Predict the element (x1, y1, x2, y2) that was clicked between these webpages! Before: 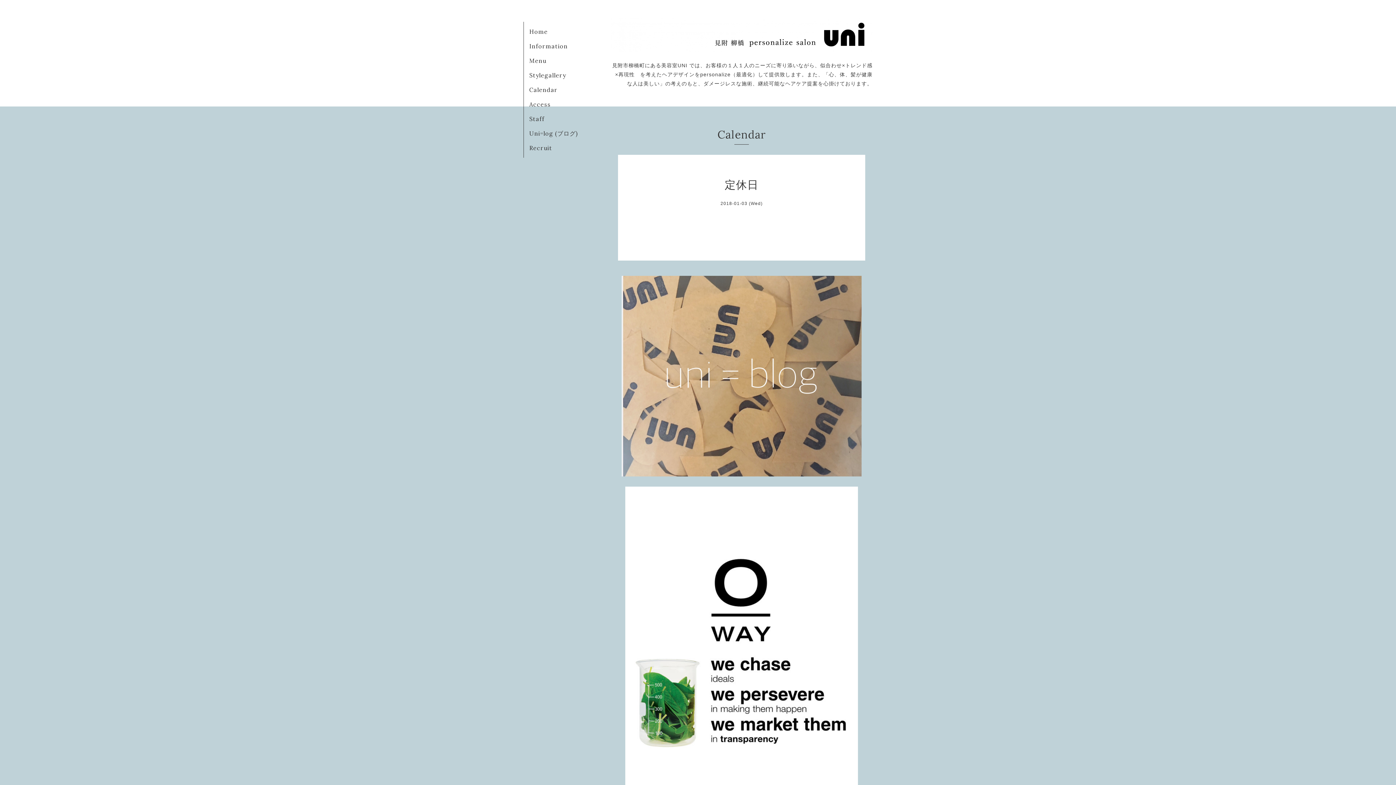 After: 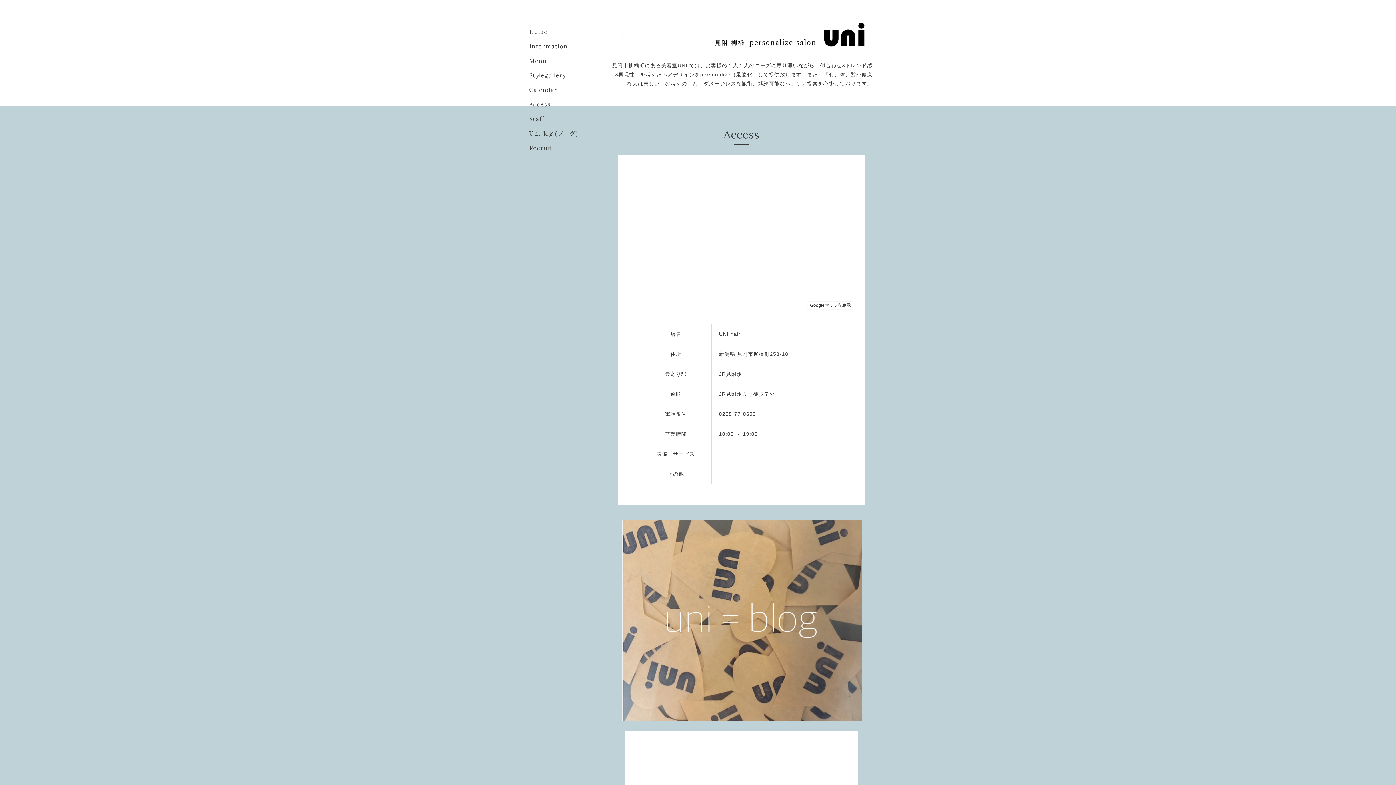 Action: bbox: (529, 100, 550, 108) label: Access